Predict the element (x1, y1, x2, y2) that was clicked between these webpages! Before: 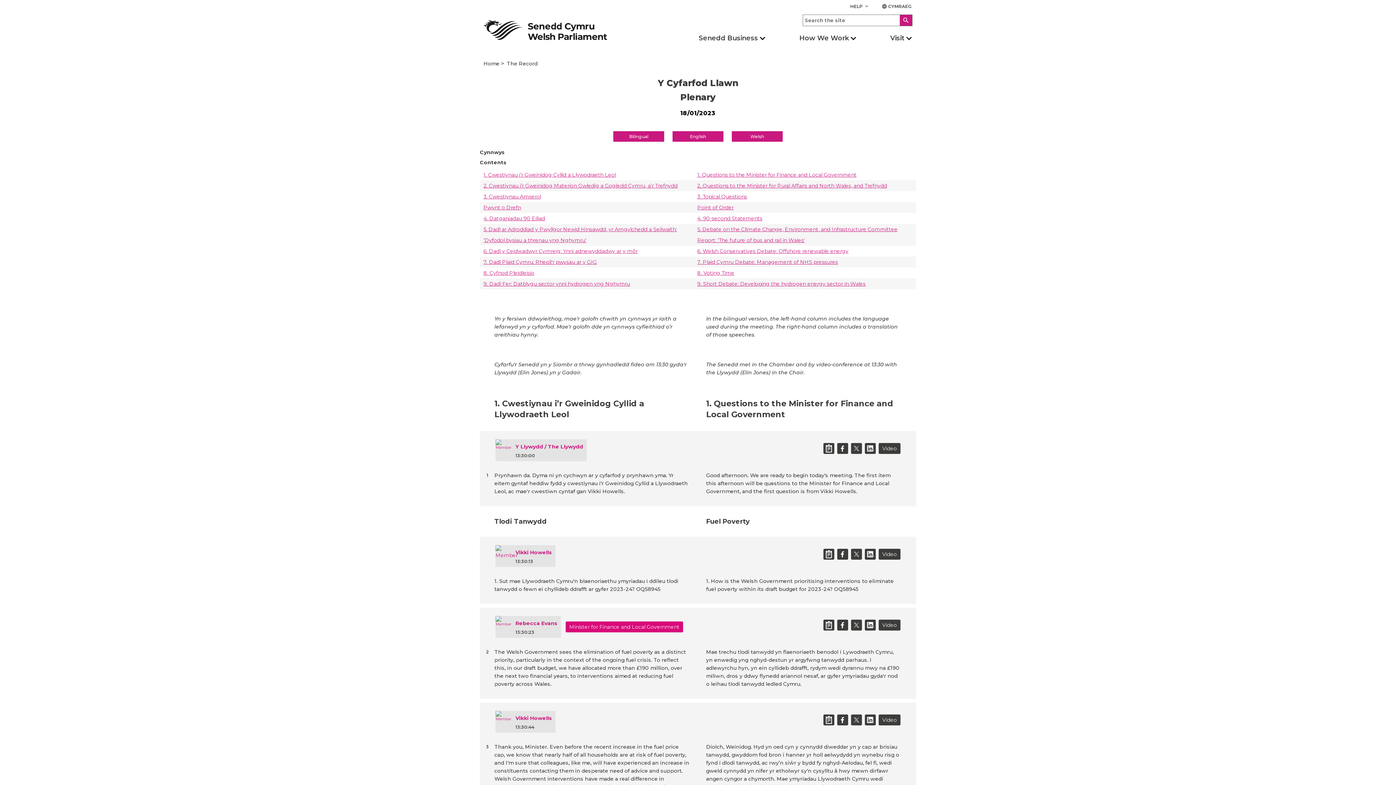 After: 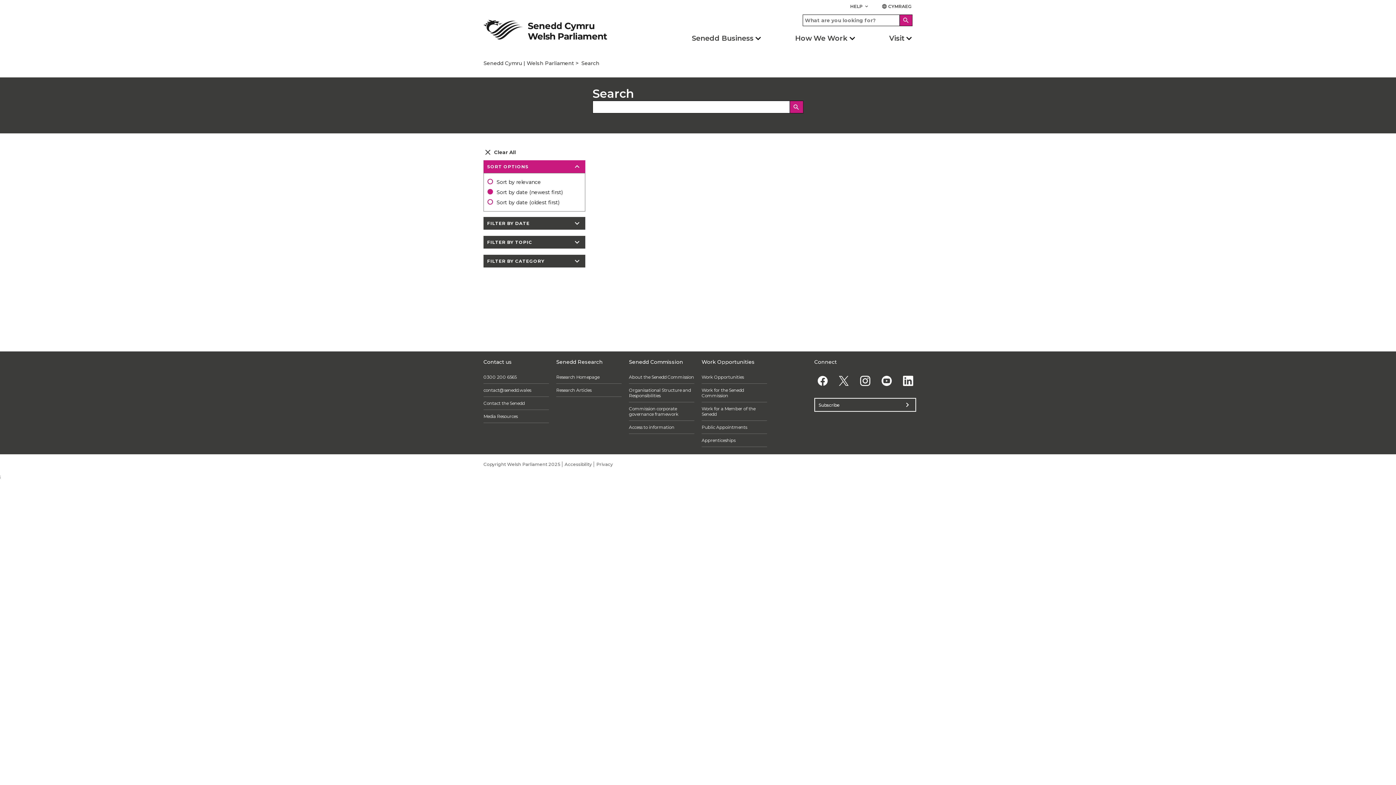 Action: bbox: (900, 15, 912, 25) label: search